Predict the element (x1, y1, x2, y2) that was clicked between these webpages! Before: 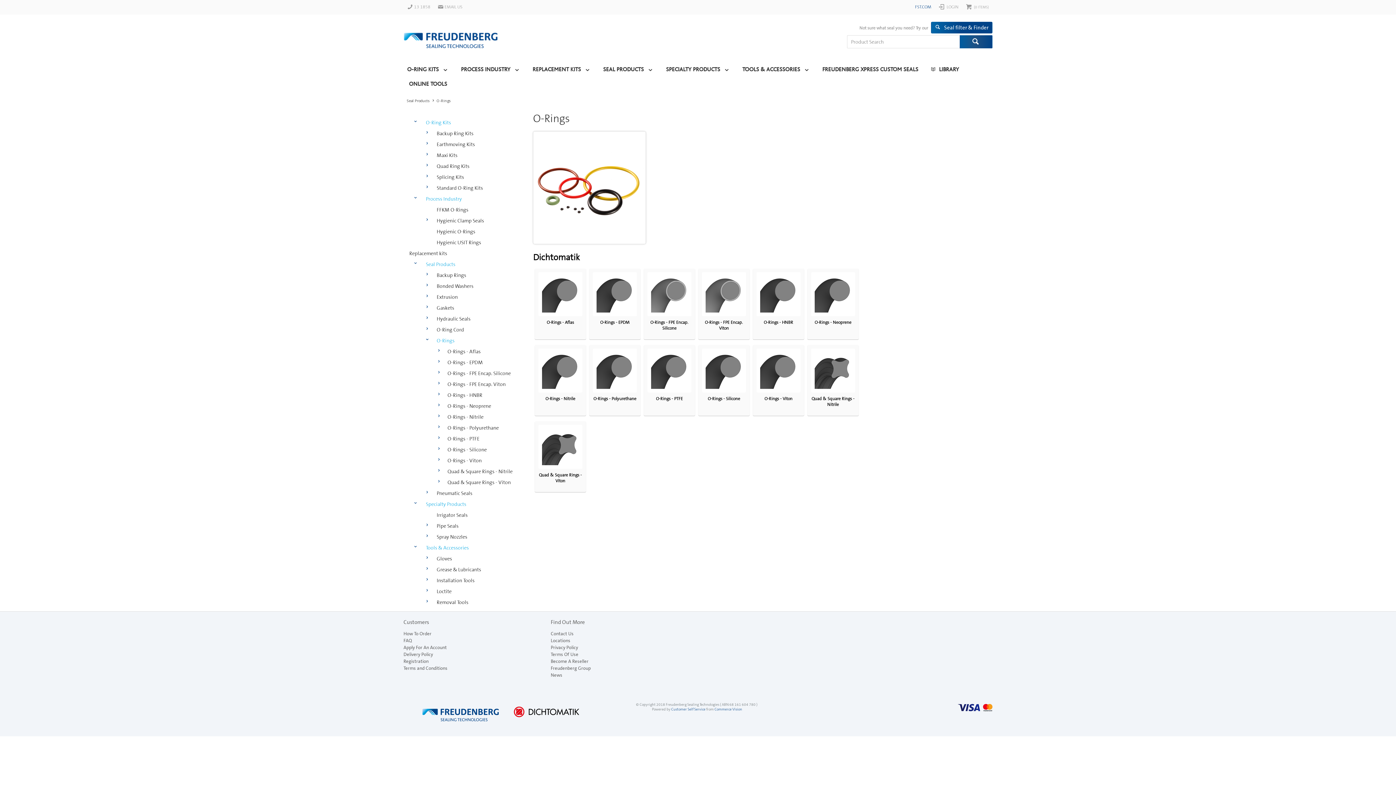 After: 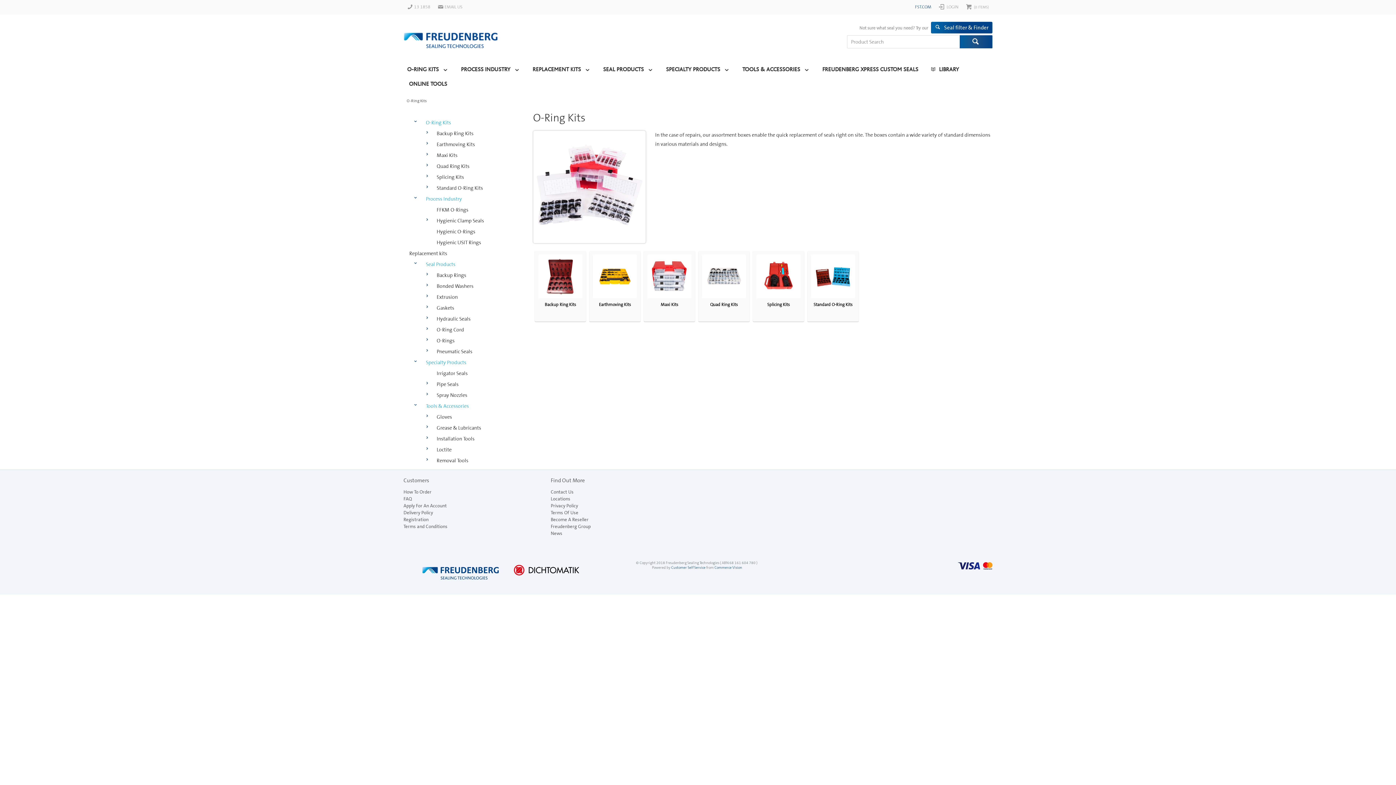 Action: bbox: (403, 62, 452, 77) label: O-RING KITS